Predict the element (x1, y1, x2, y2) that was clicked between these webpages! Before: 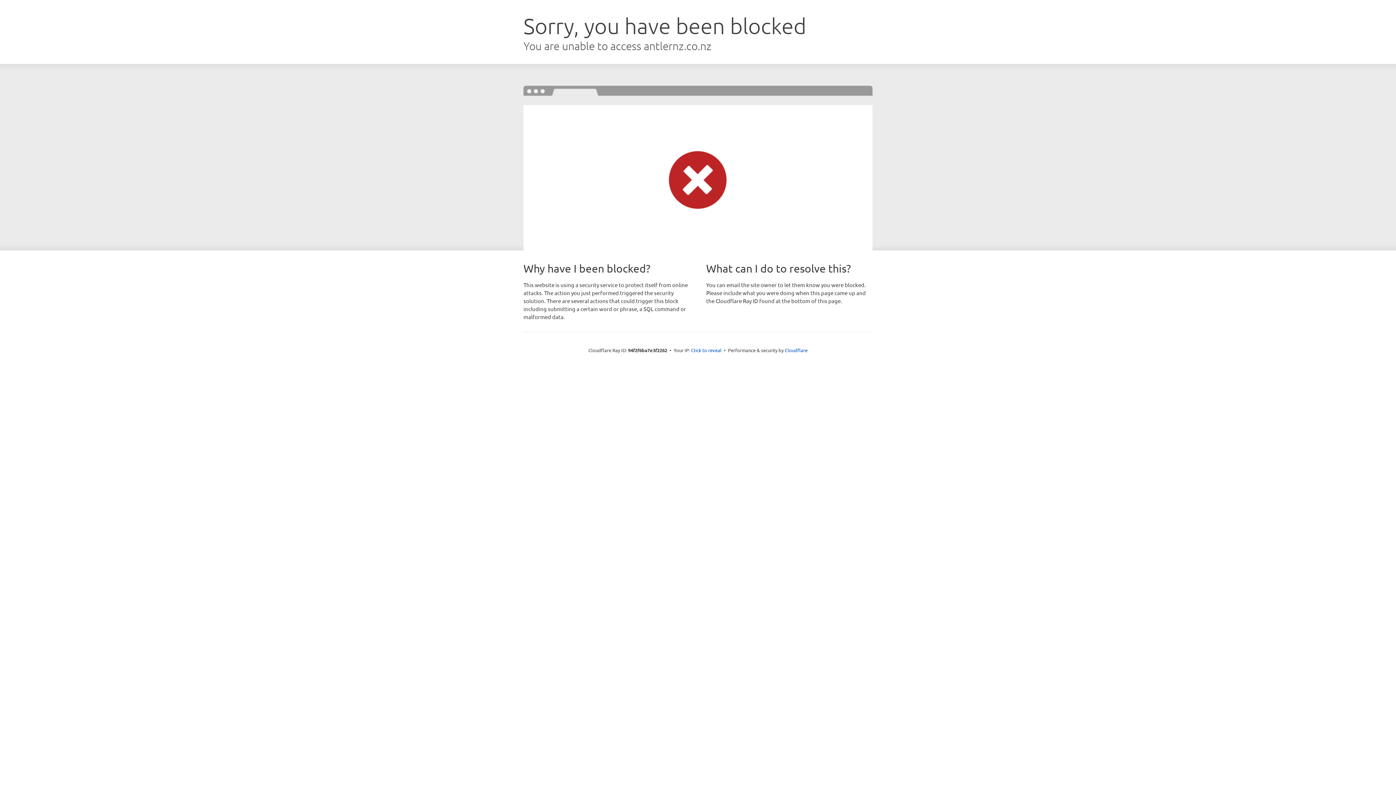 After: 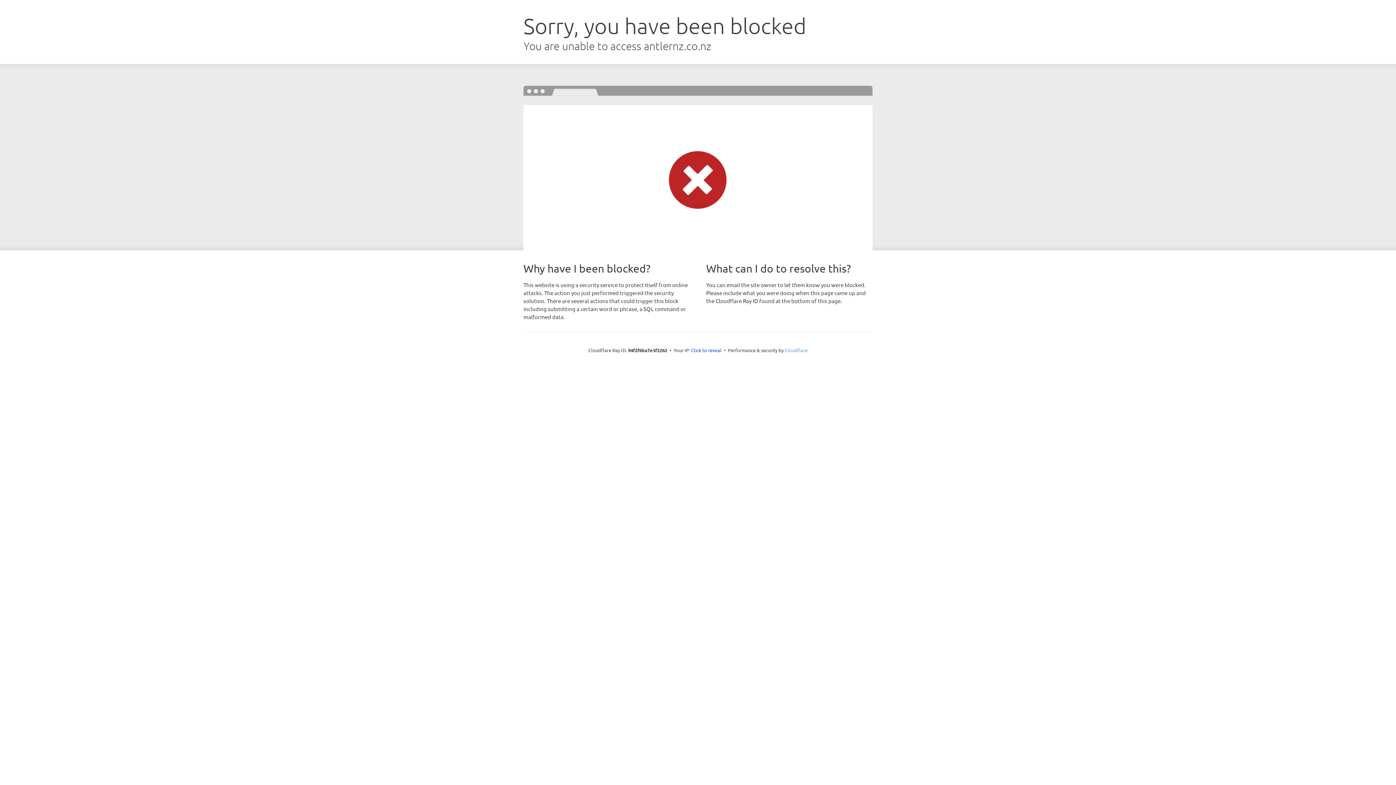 Action: label: Cloudflare bbox: (784, 347, 807, 353)